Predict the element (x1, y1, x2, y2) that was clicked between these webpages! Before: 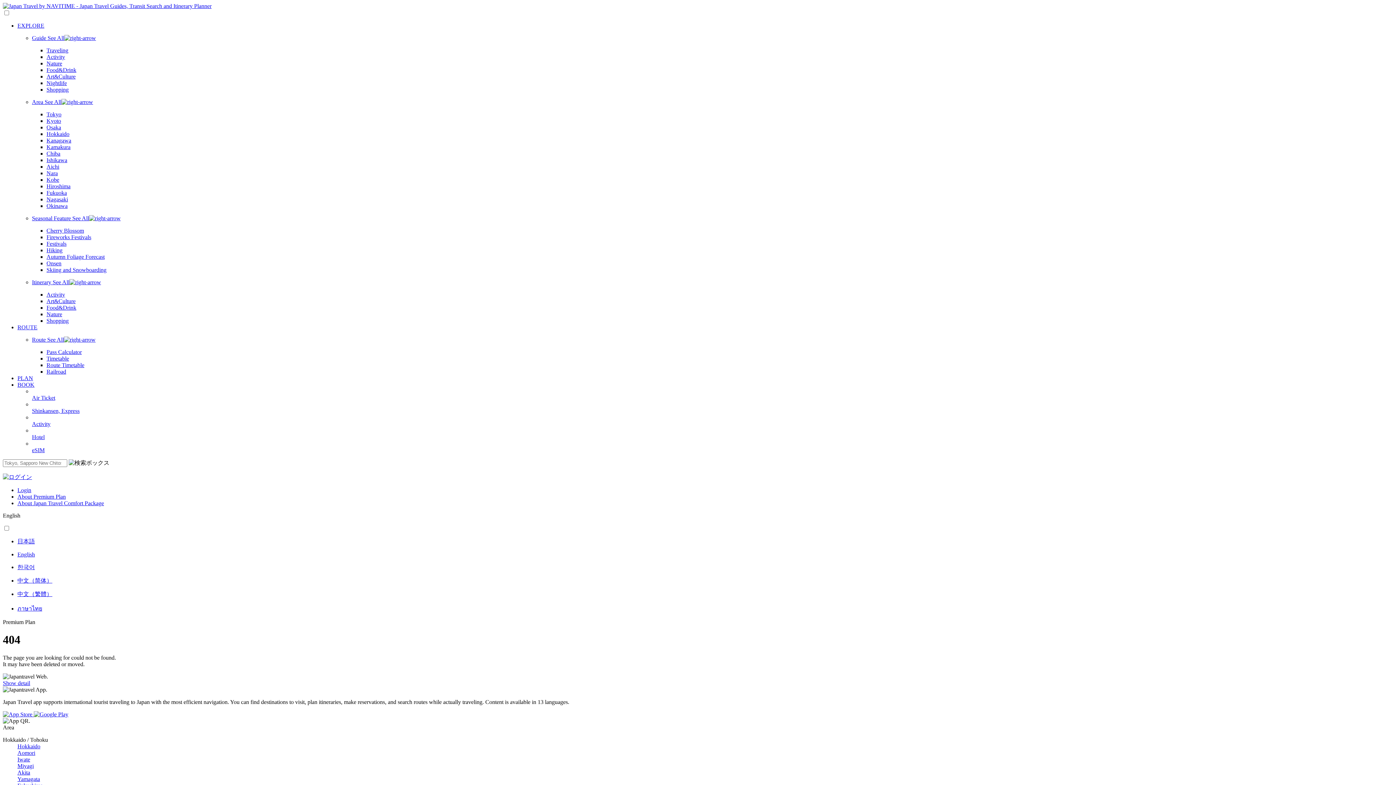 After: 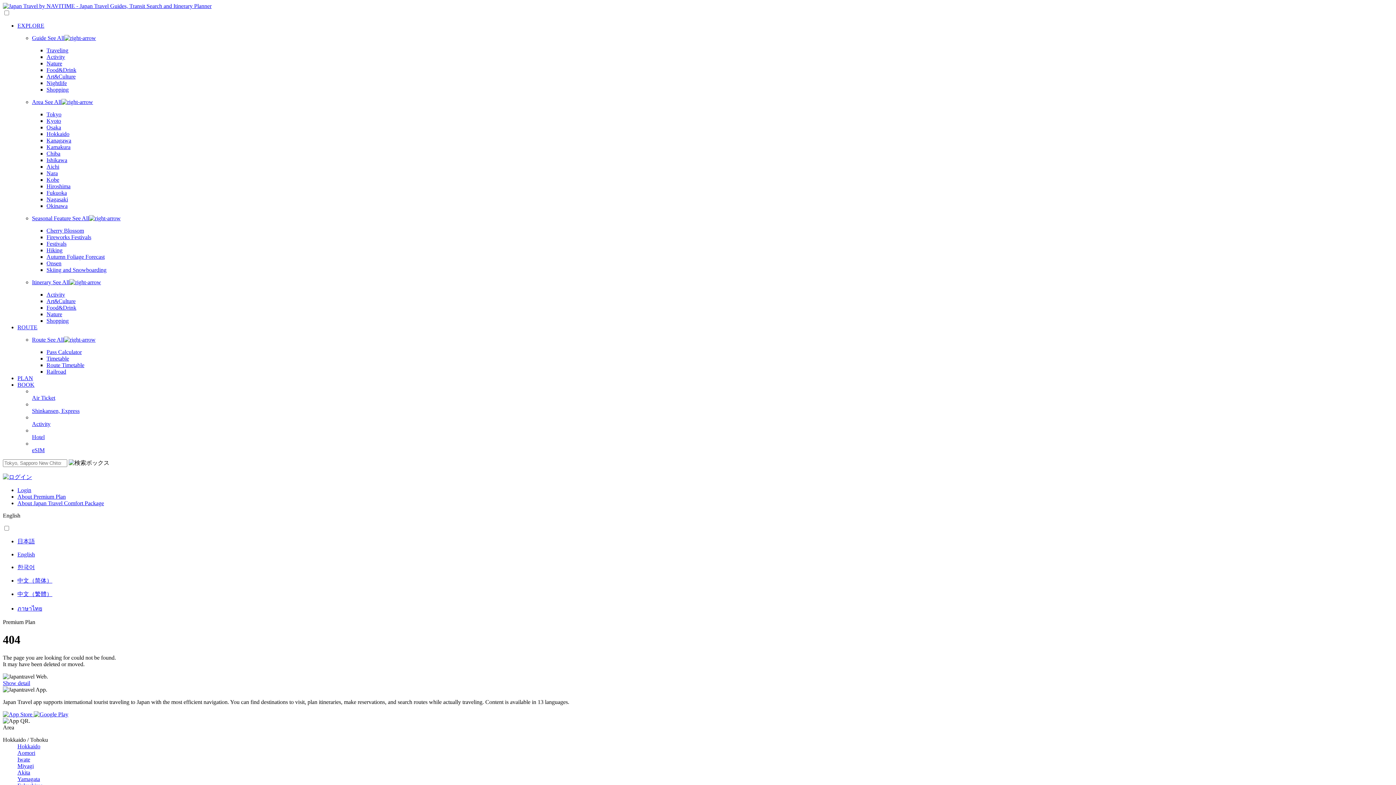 Action: label: ROUTE bbox: (17, 324, 37, 330)